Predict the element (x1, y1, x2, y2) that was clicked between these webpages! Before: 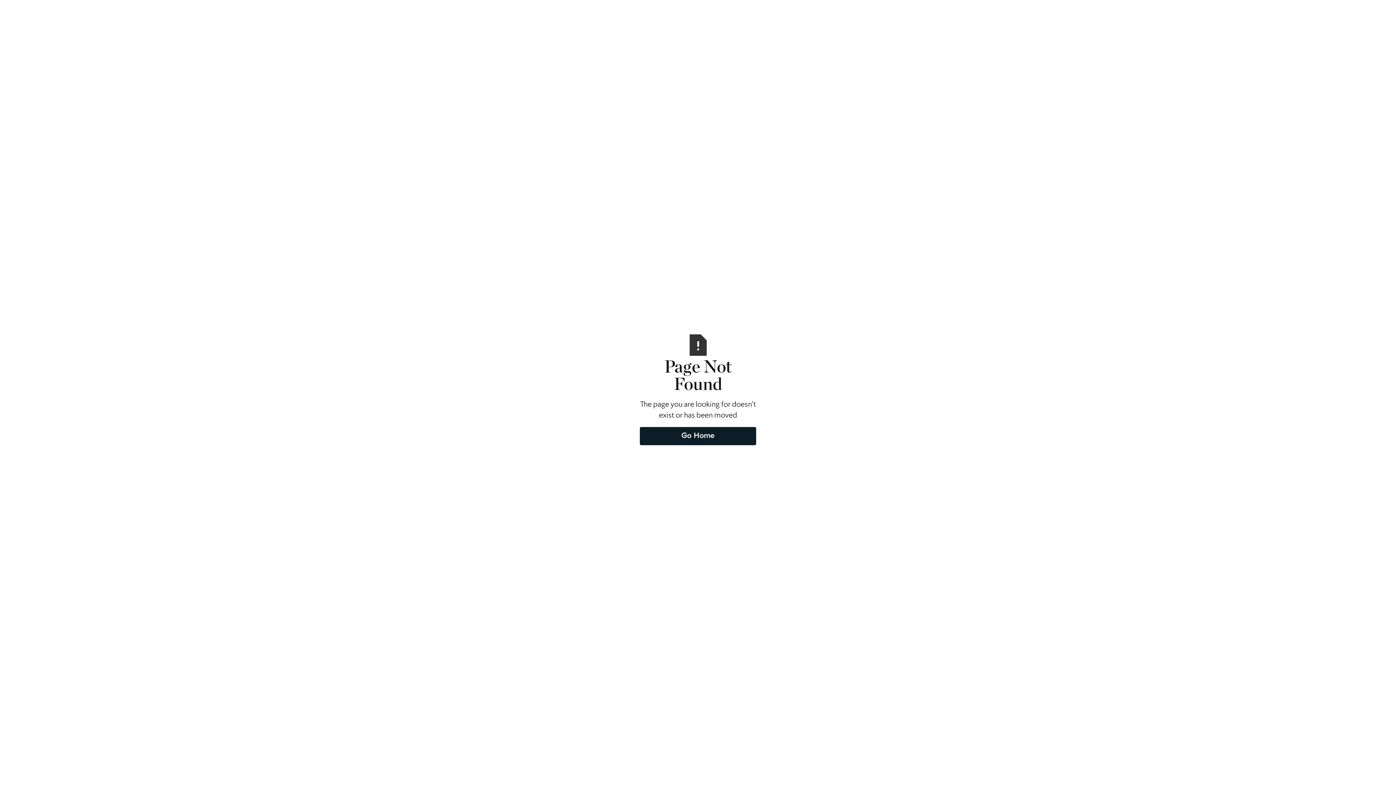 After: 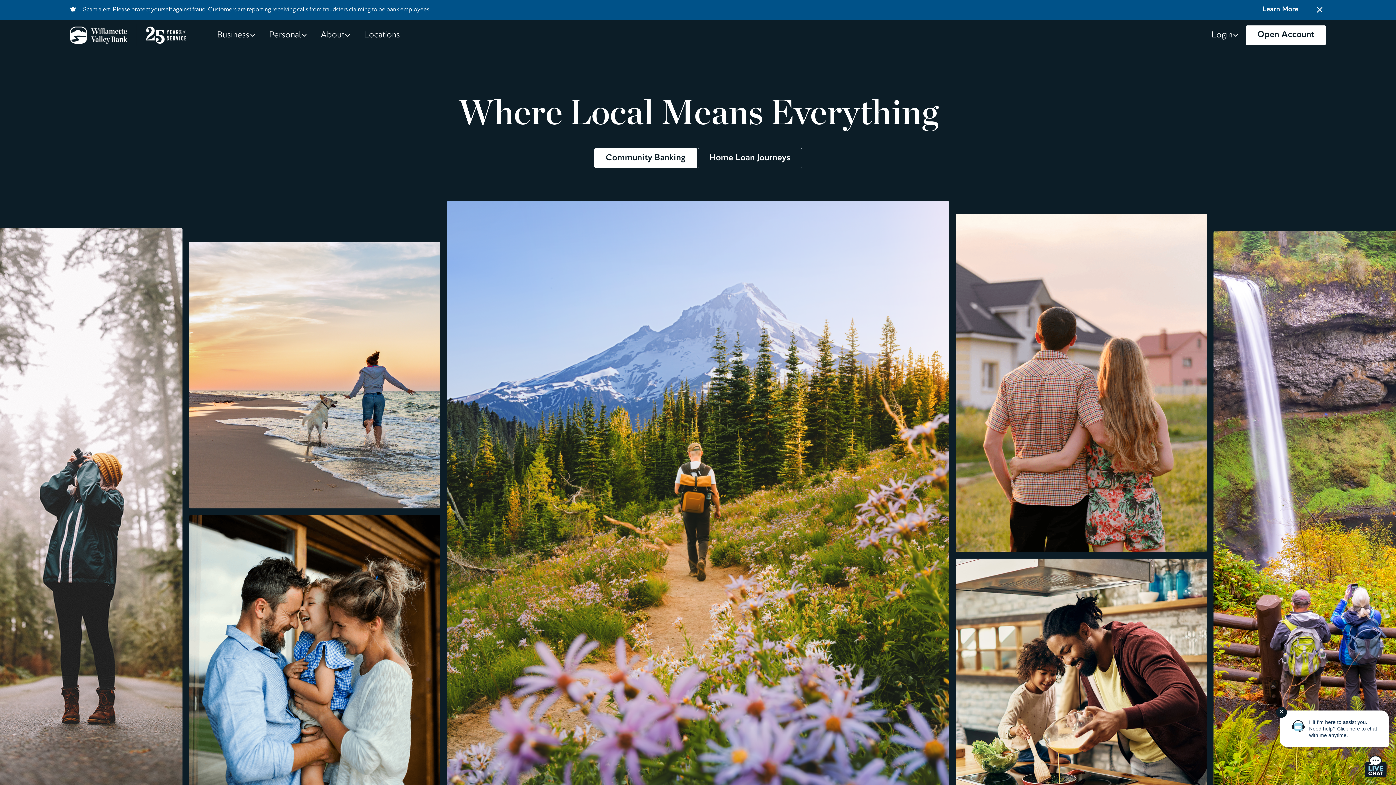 Action: bbox: (640, 427, 756, 445) label: Go Home